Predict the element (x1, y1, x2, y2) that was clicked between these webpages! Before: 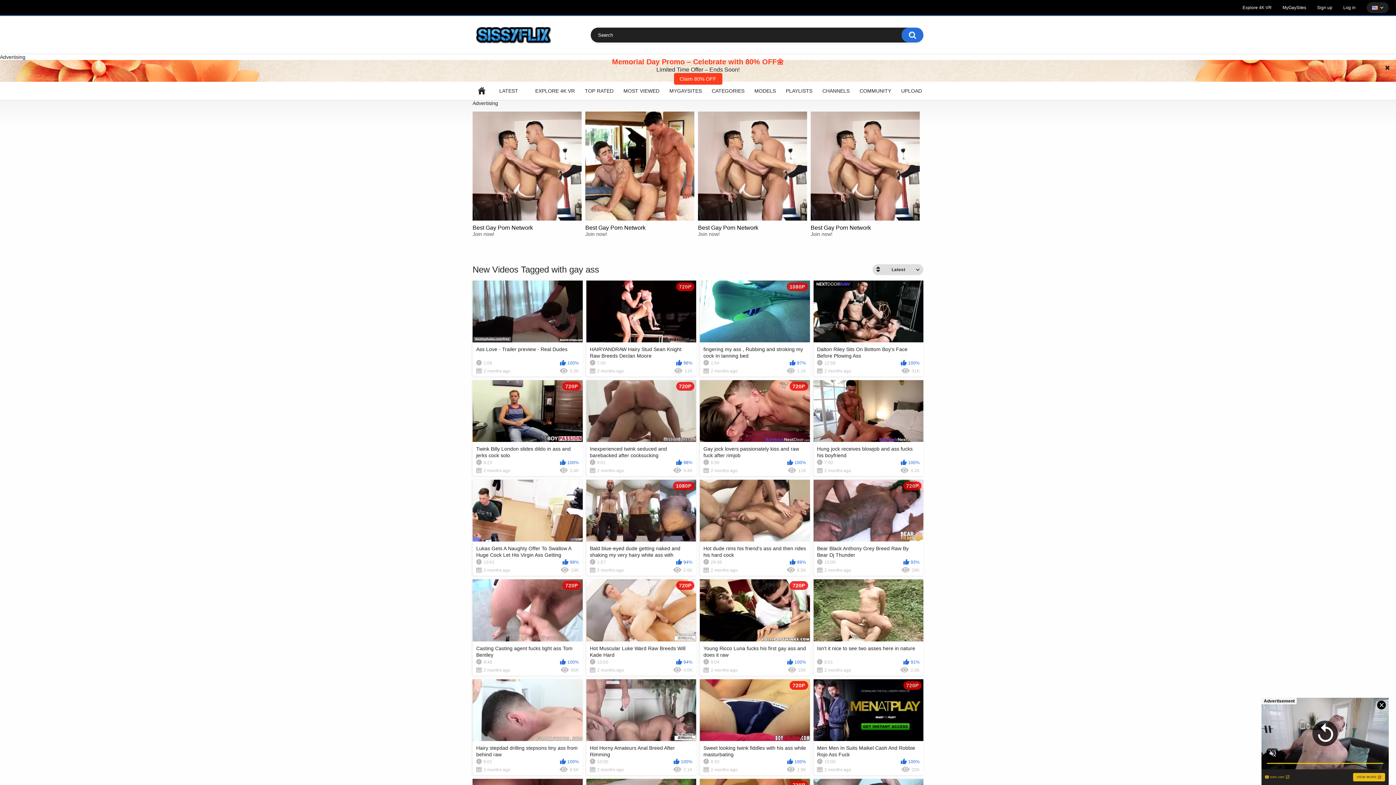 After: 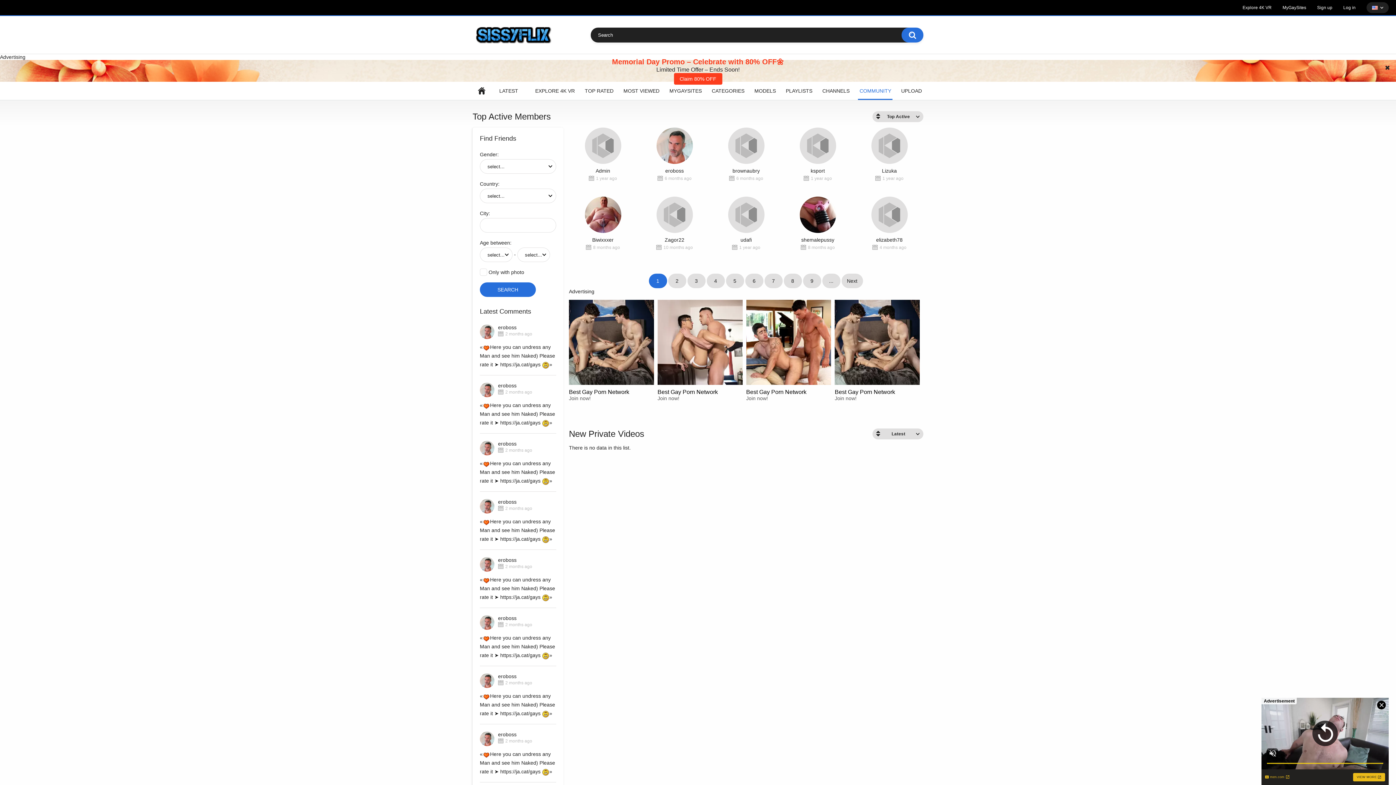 Action: label: COMMUNITY bbox: (858, 81, 892, 100)